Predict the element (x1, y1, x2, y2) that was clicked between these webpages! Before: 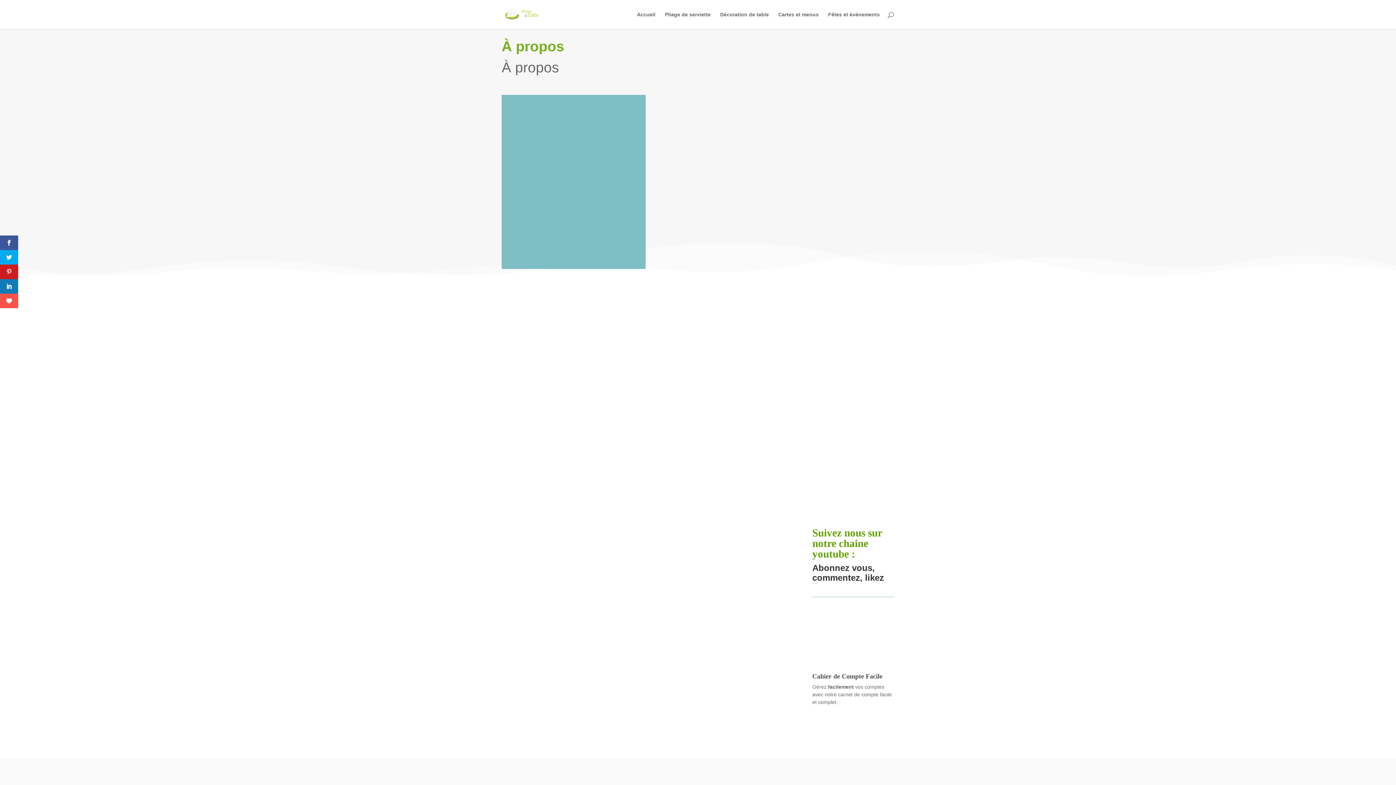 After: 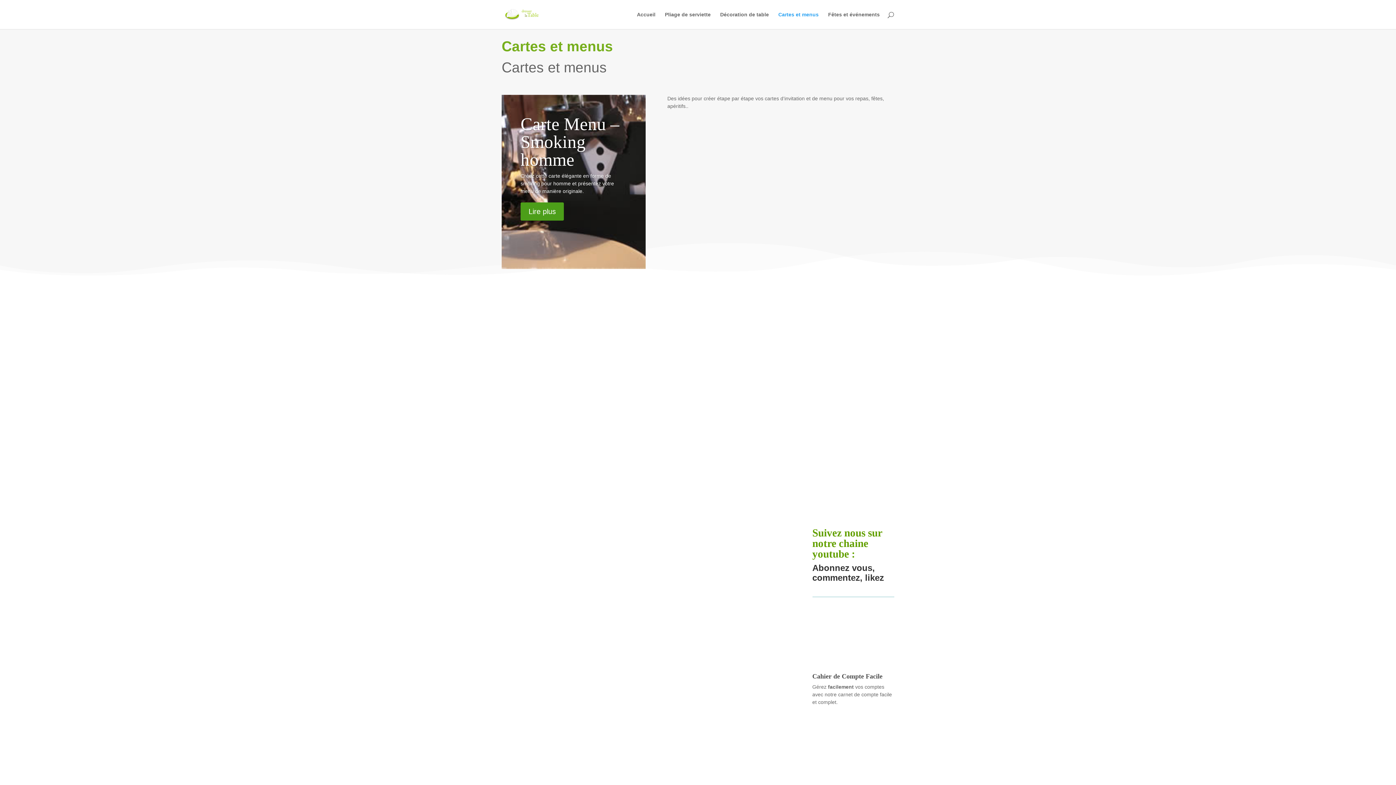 Action: label: Cartes et menus bbox: (778, 12, 818, 29)